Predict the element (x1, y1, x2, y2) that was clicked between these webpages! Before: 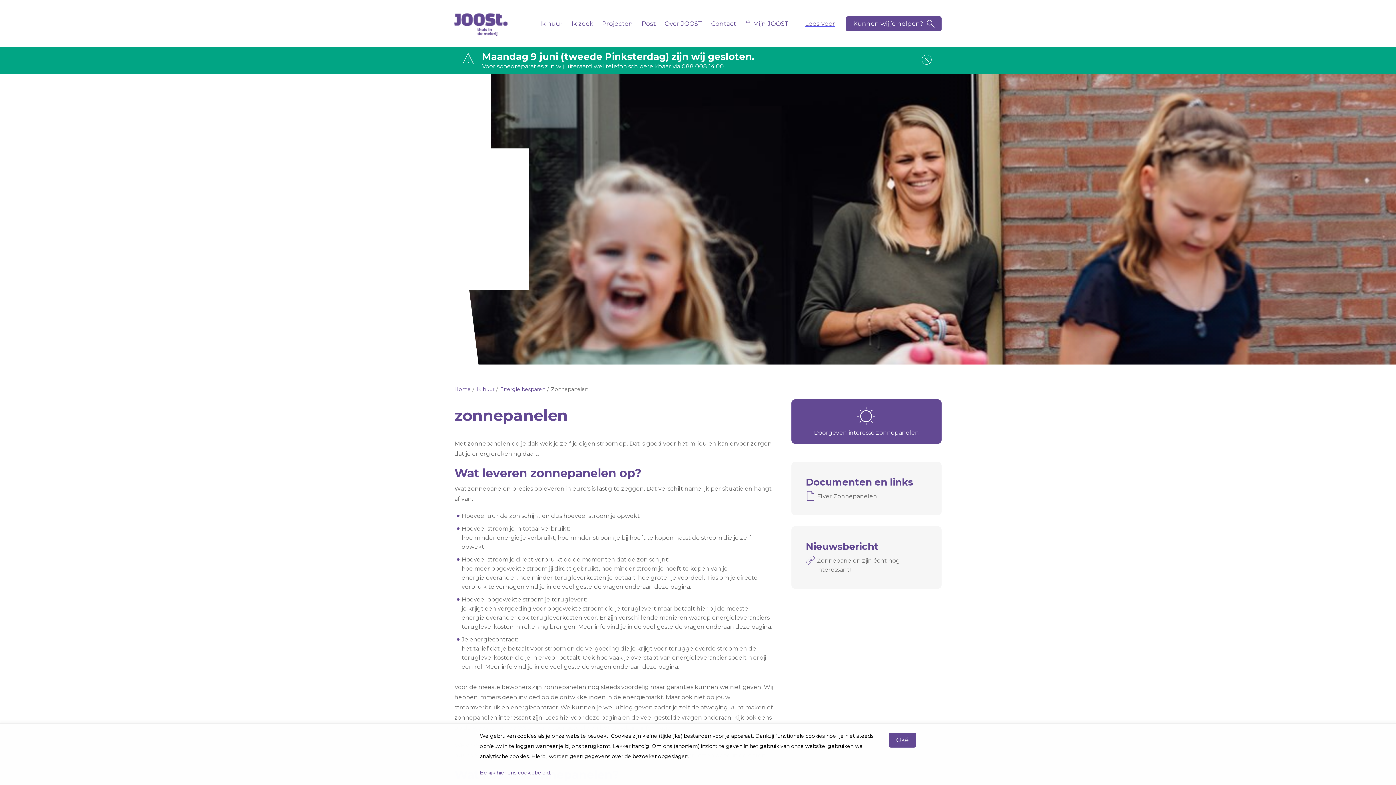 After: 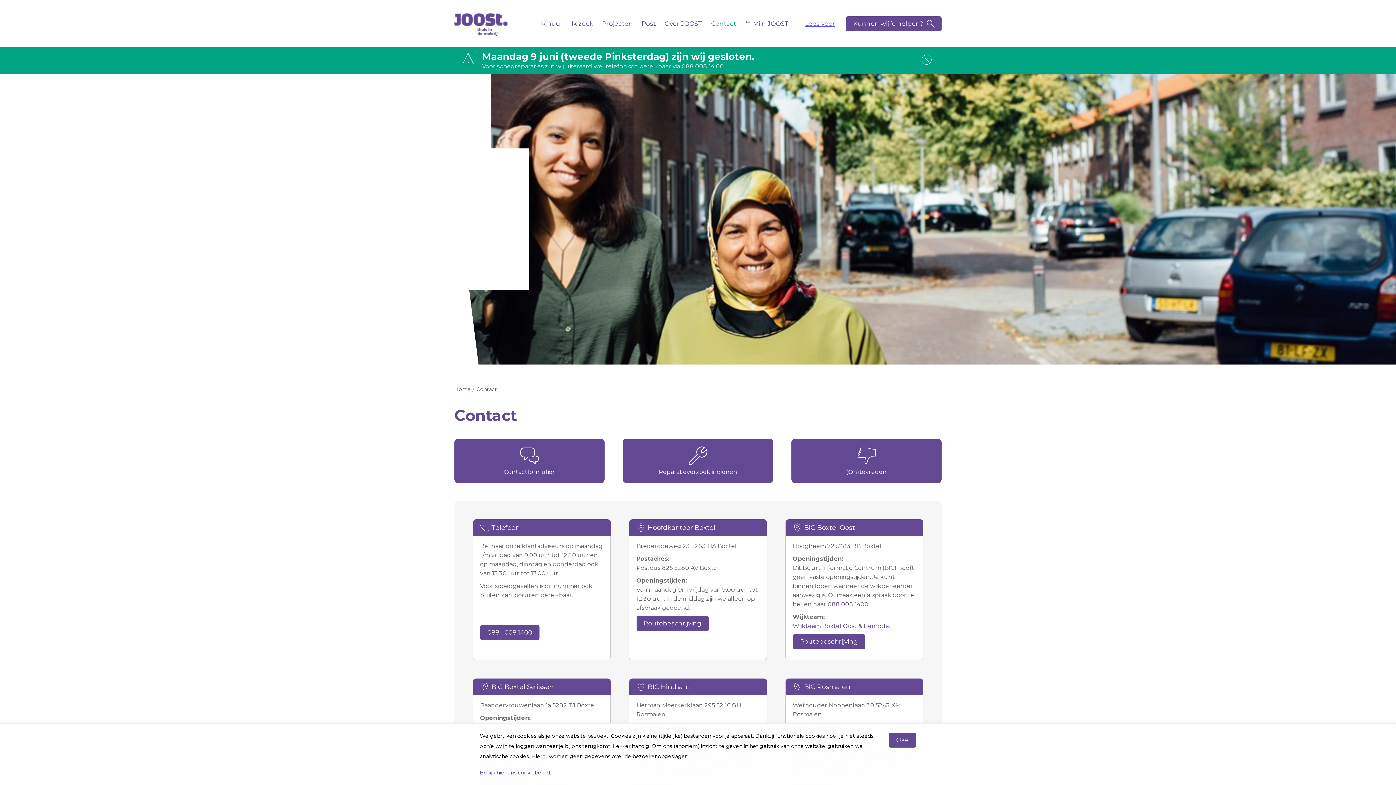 Action: label: Contact bbox: (707, 0, 740, 47)